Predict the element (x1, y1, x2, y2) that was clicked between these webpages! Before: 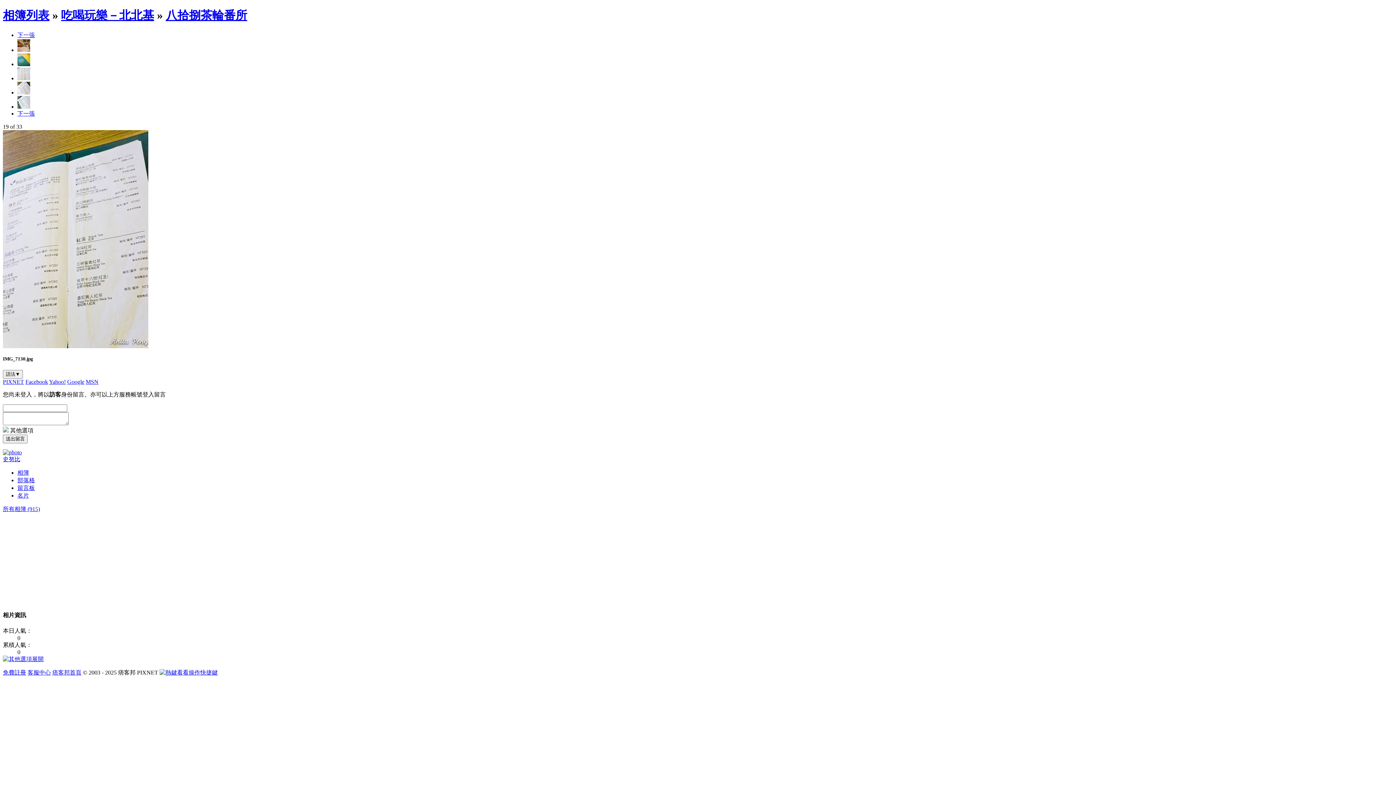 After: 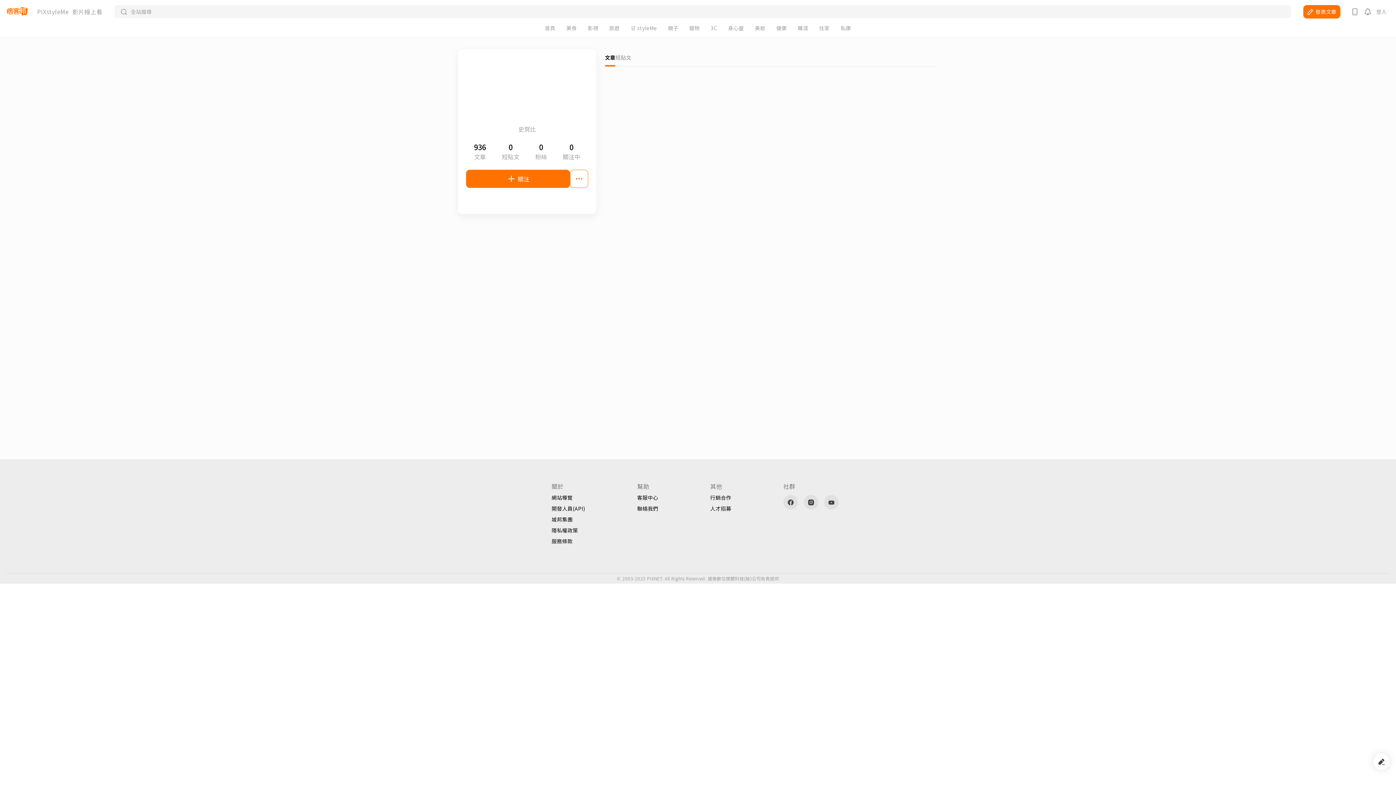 Action: label: 名片 bbox: (17, 492, 29, 498)